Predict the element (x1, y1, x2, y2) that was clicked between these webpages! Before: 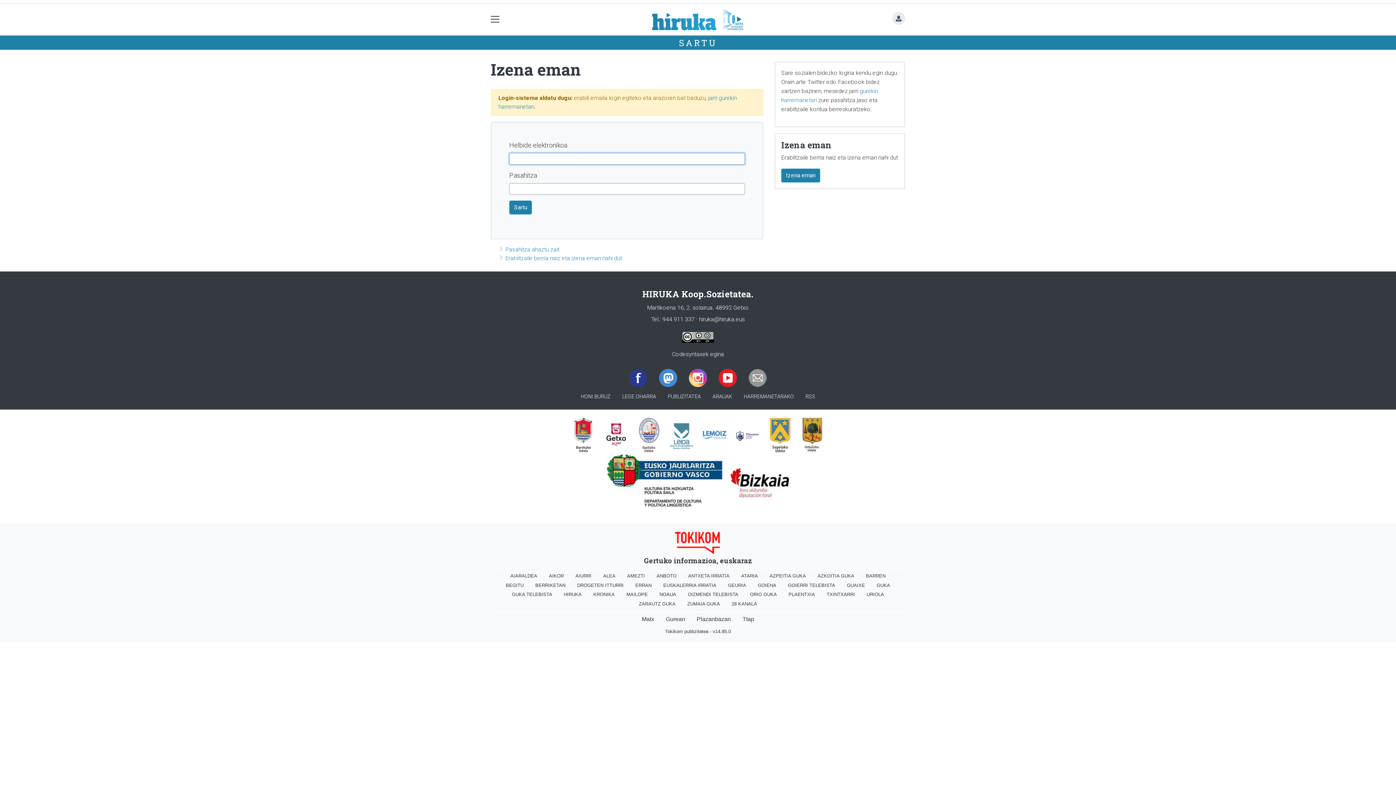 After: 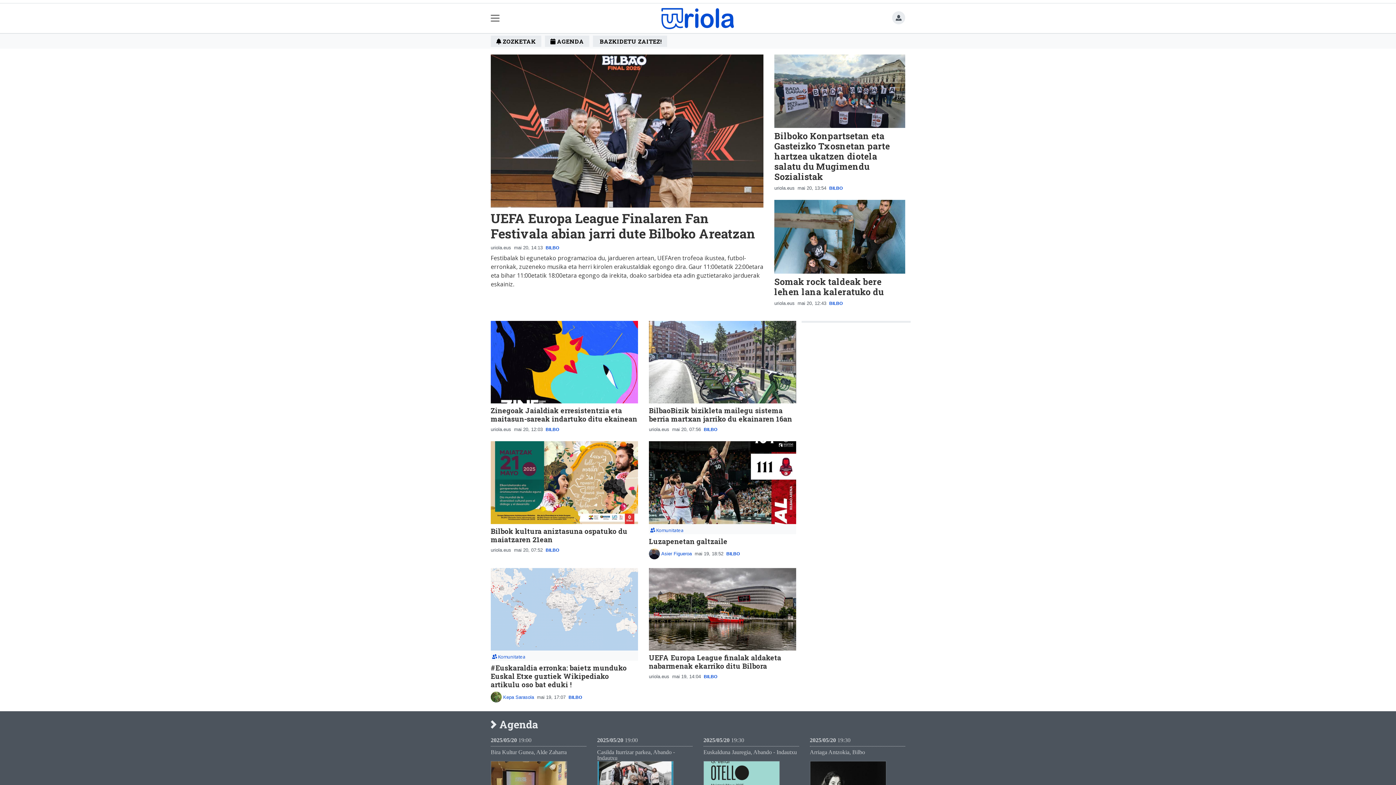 Action: bbox: (861, 590, 890, 599) label: URIOLA